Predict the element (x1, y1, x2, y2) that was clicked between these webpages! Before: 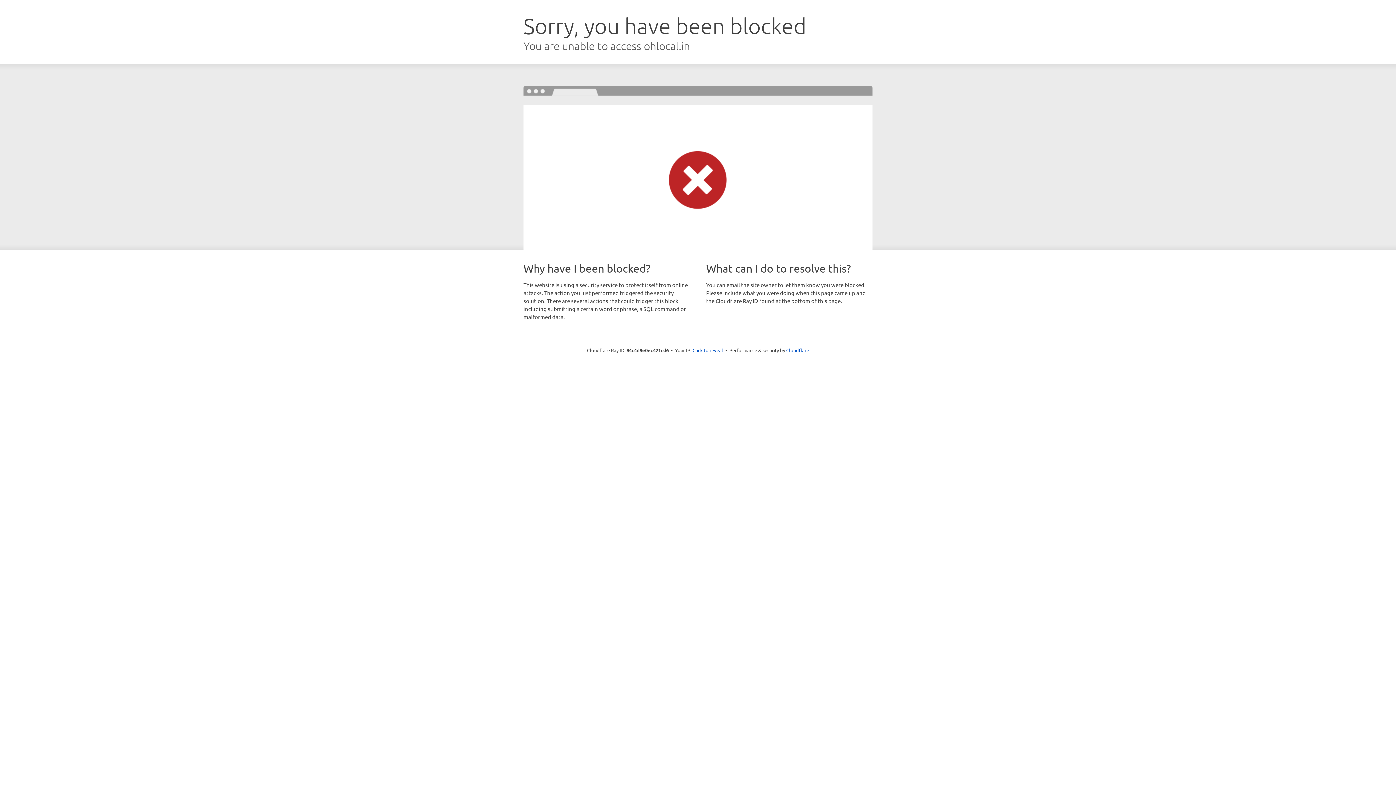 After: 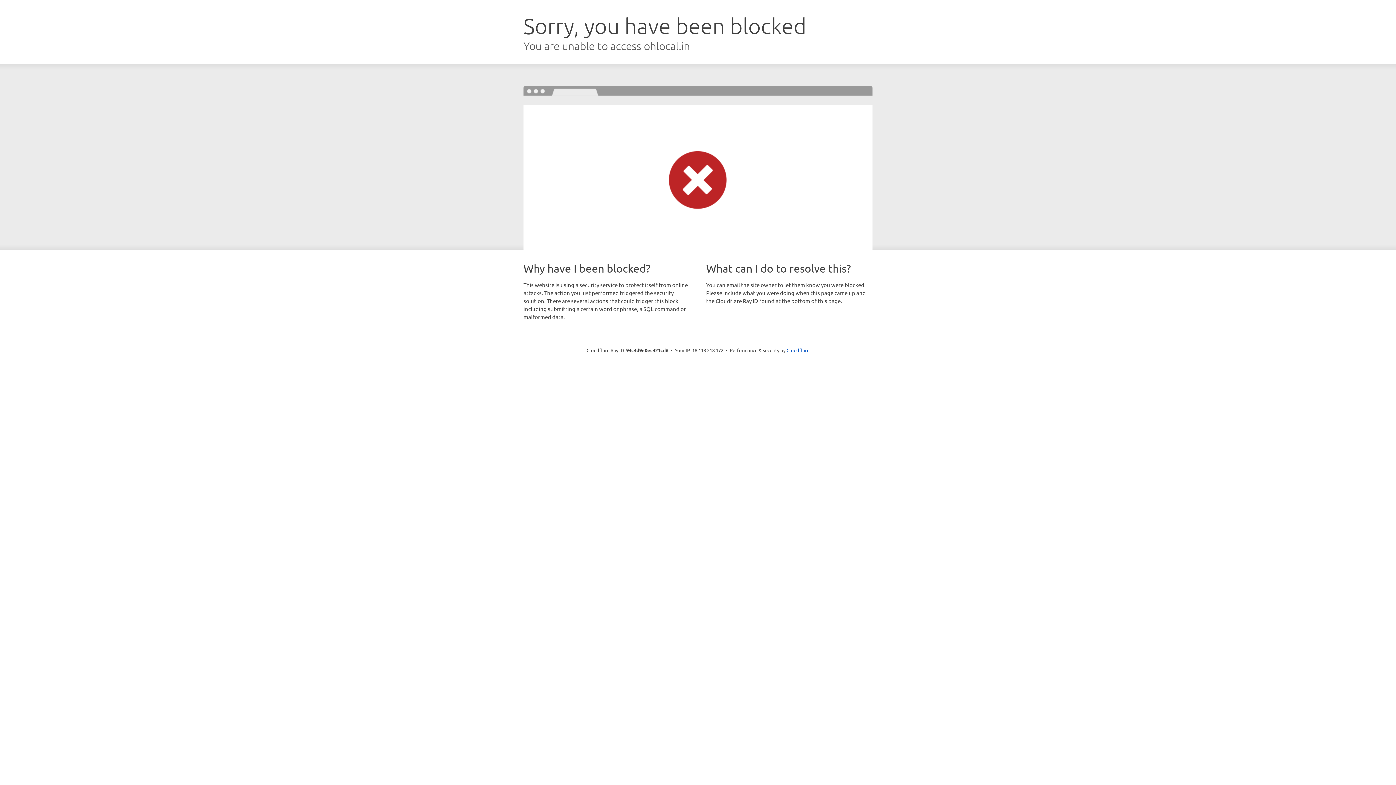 Action: label: Click to reveal bbox: (692, 346, 723, 353)